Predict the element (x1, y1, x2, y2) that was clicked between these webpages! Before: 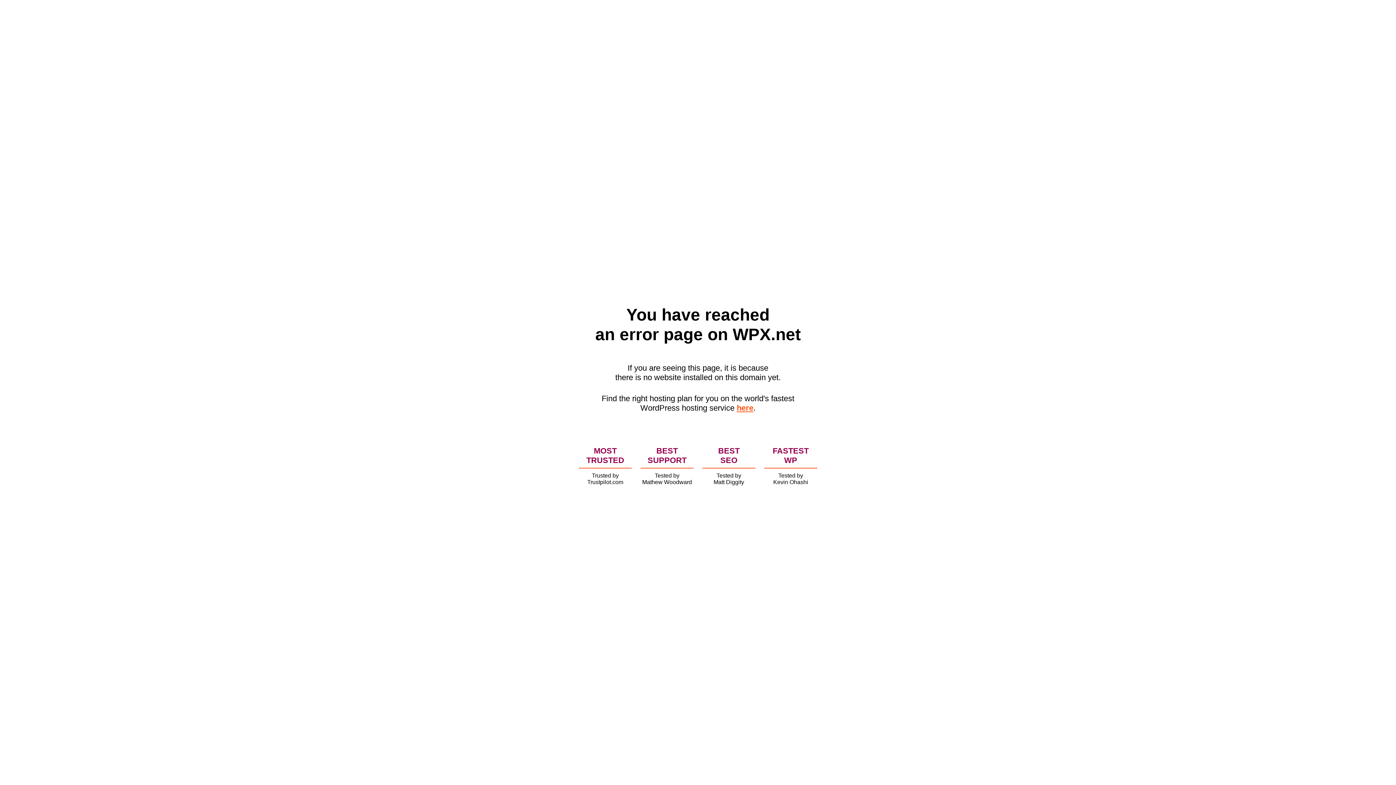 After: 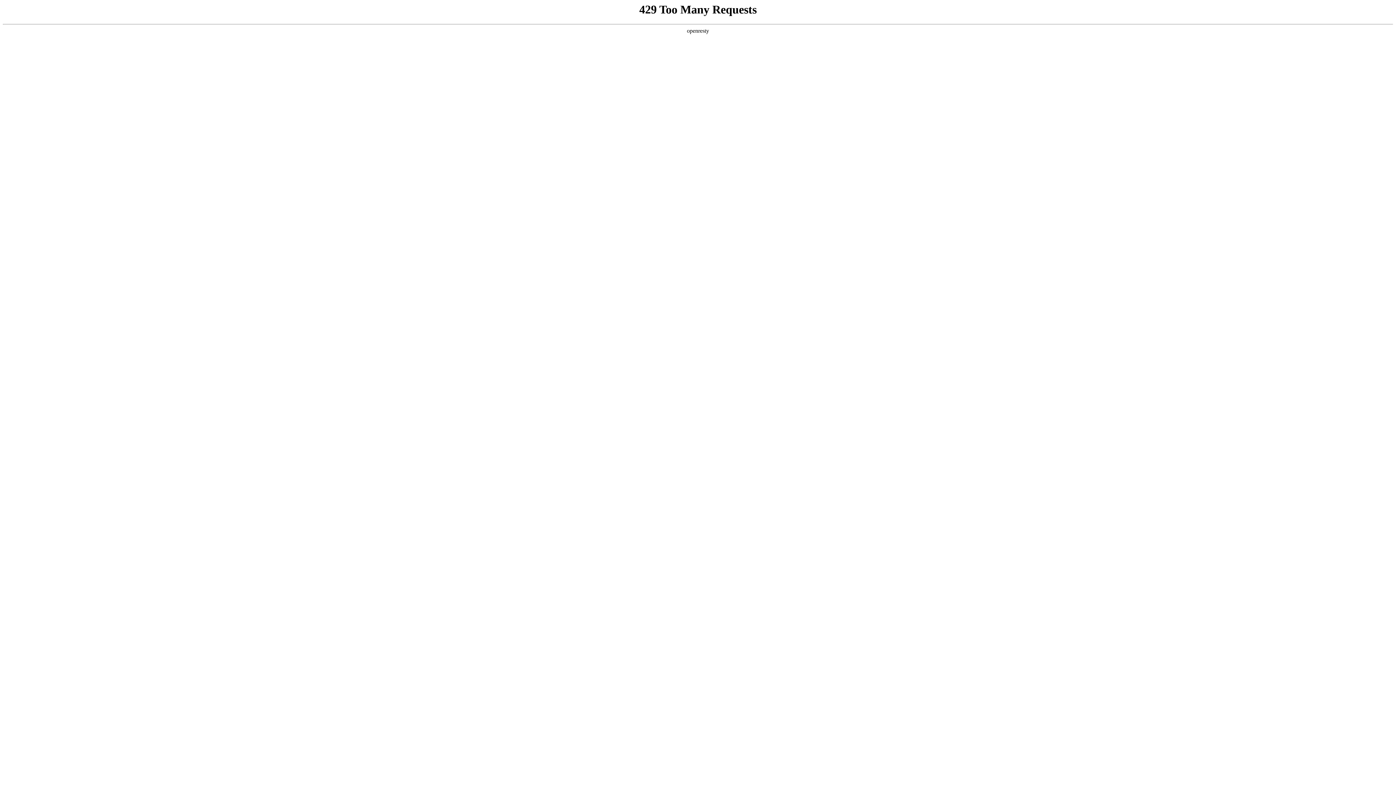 Action: bbox: (736, 403, 753, 412) label: here